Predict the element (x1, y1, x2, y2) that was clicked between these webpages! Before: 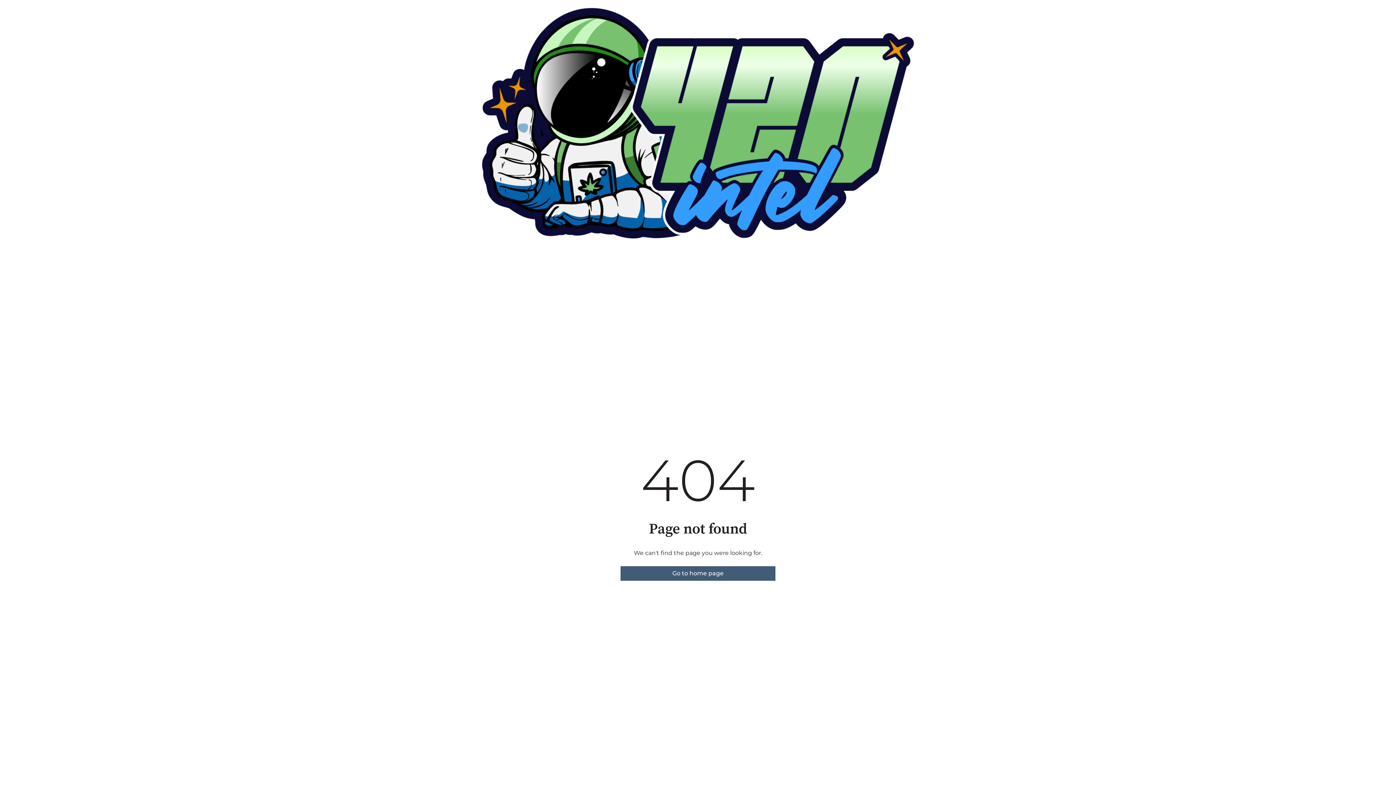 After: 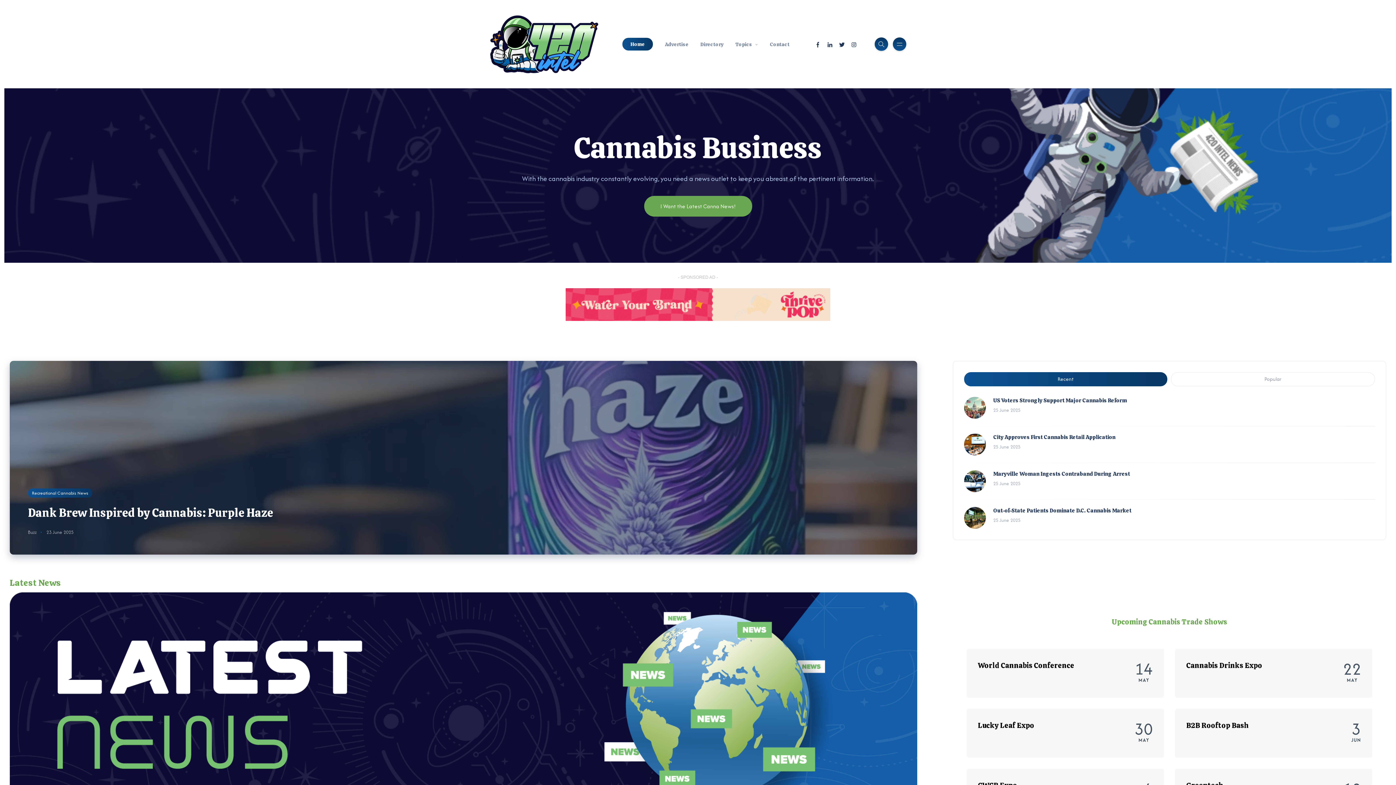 Action: label: Go to home page bbox: (620, 566, 775, 580)